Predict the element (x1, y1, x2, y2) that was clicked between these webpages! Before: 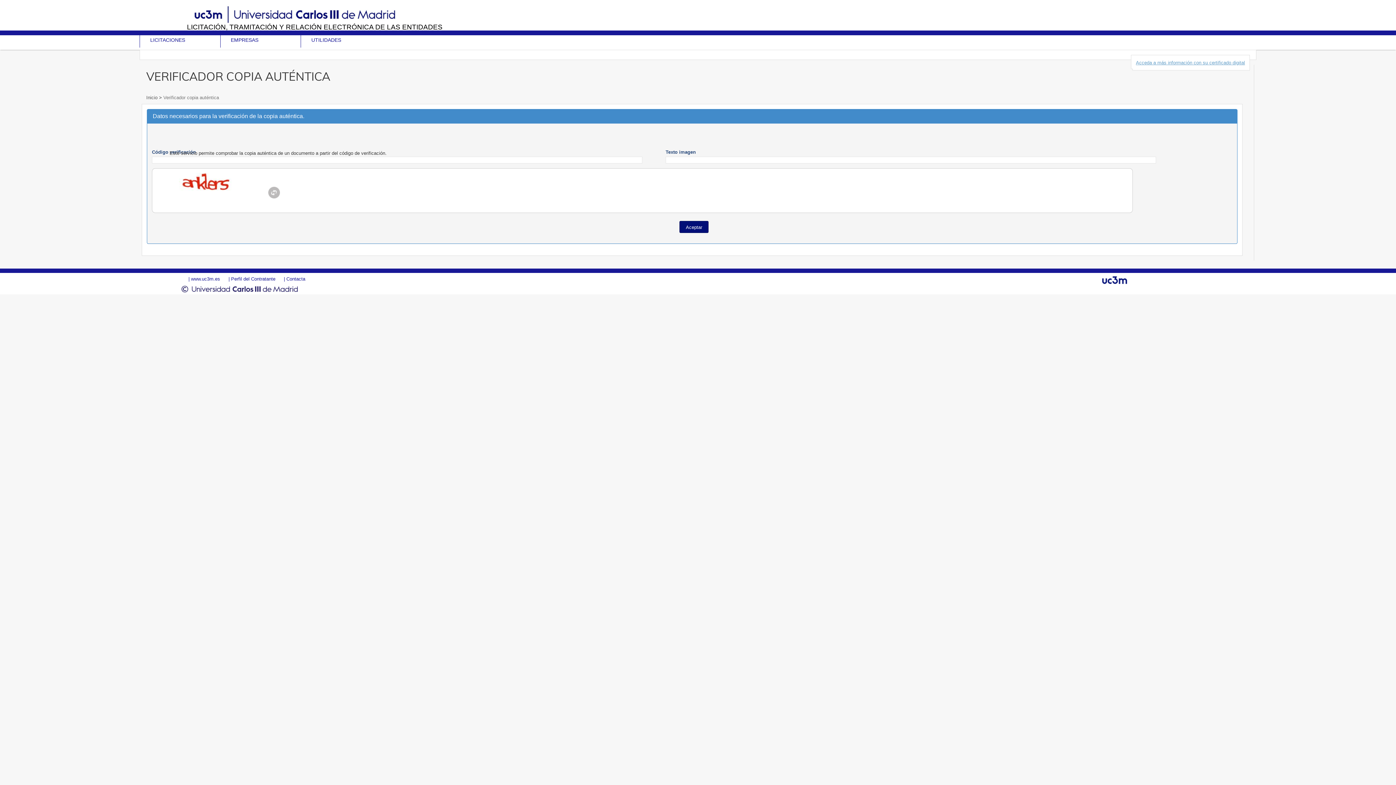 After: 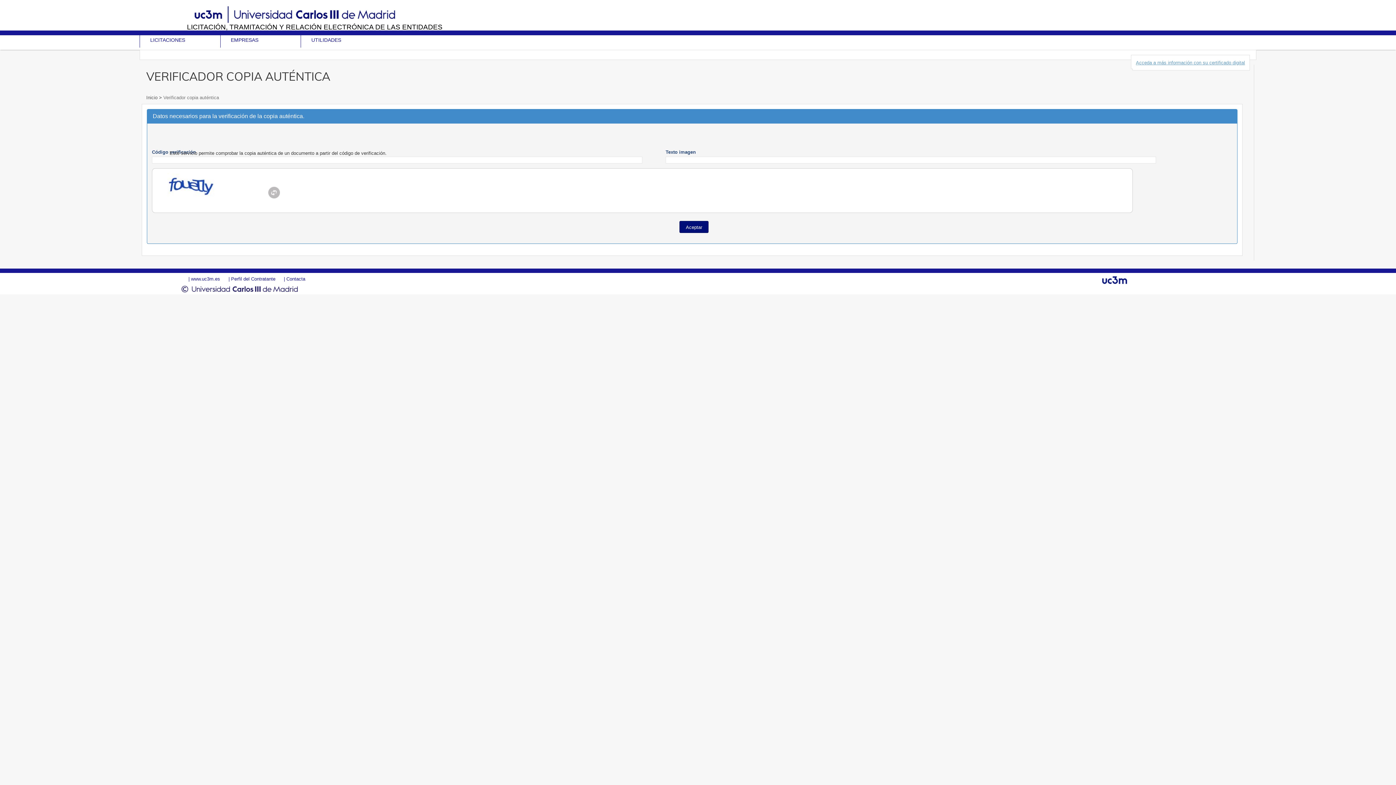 Action: bbox: (259, 177, 289, 207)